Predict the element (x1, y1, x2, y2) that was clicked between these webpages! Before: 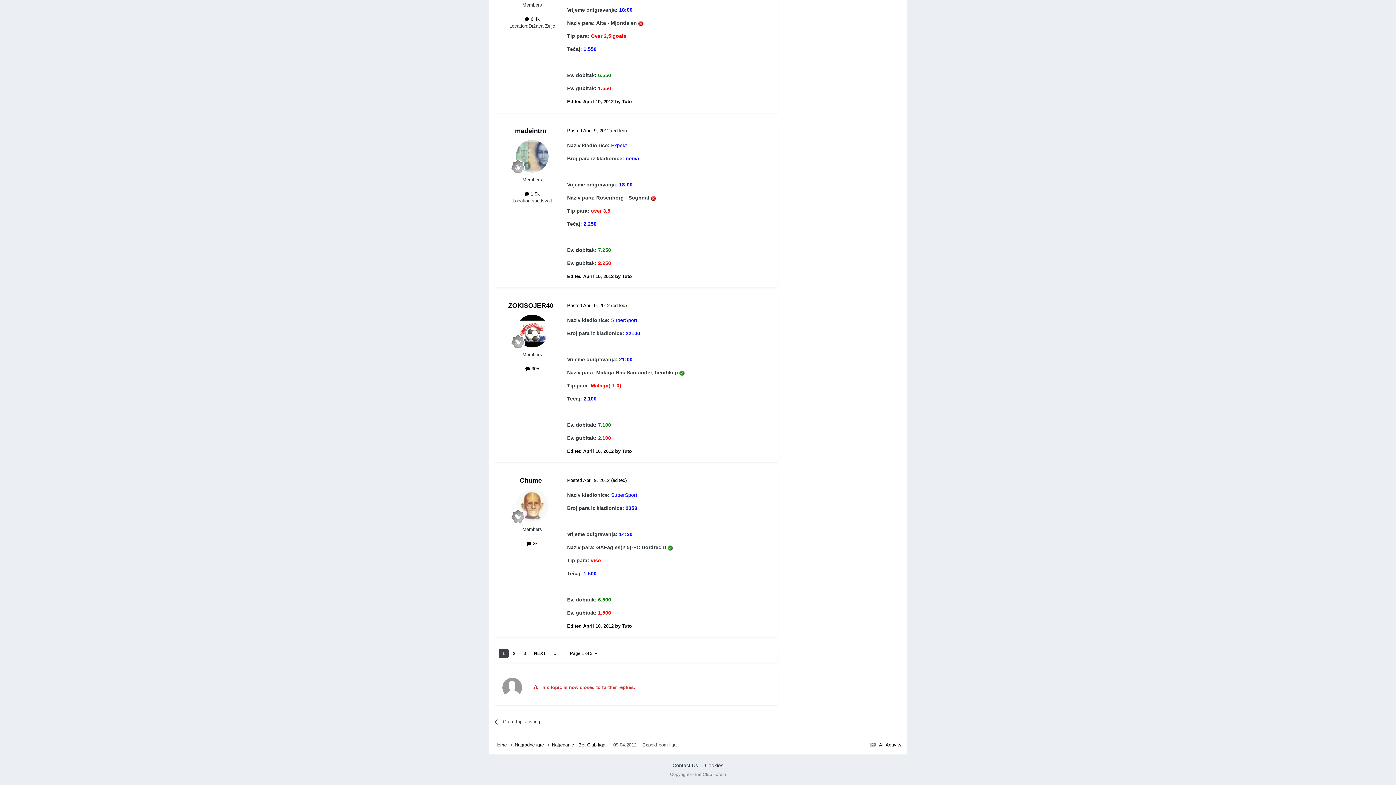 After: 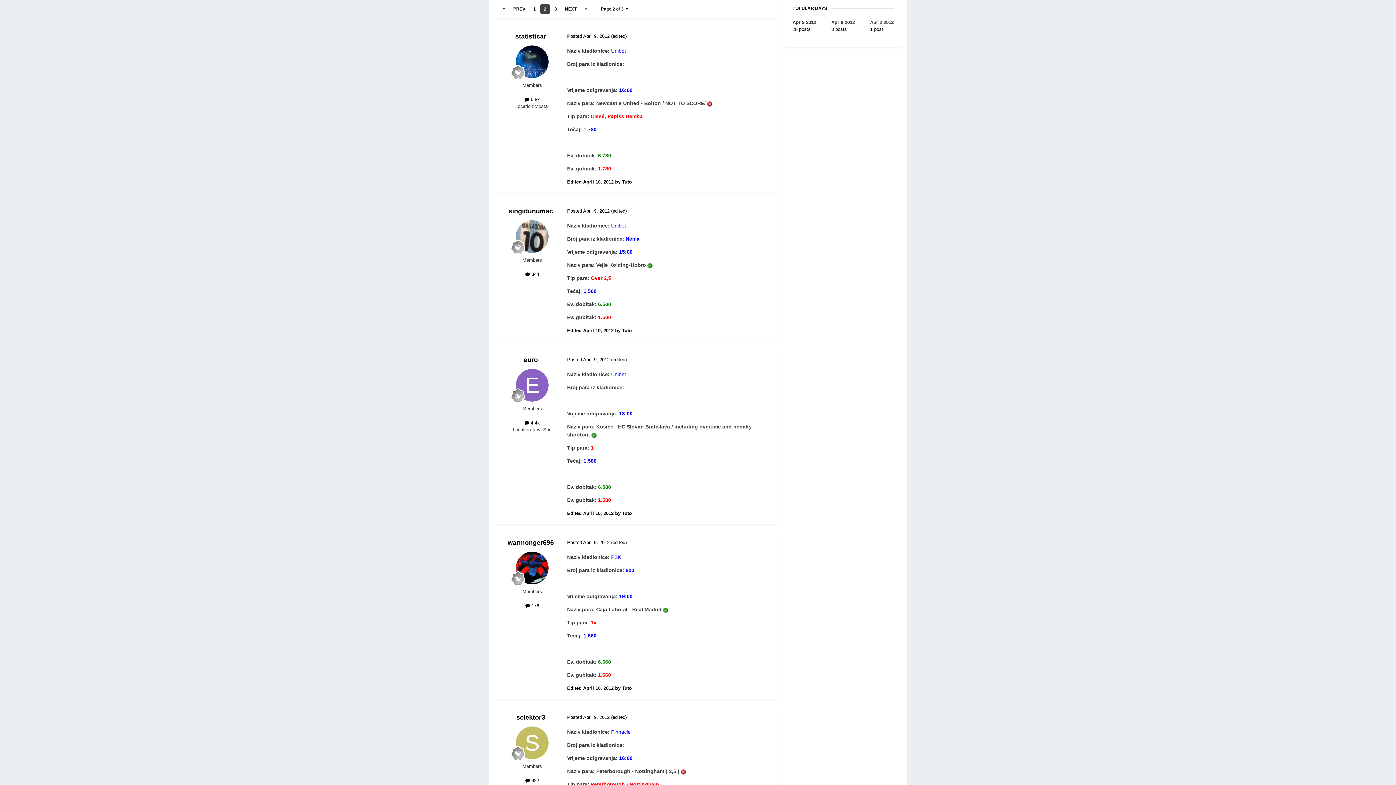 Action: label: 2 bbox: (509, 649, 519, 658)